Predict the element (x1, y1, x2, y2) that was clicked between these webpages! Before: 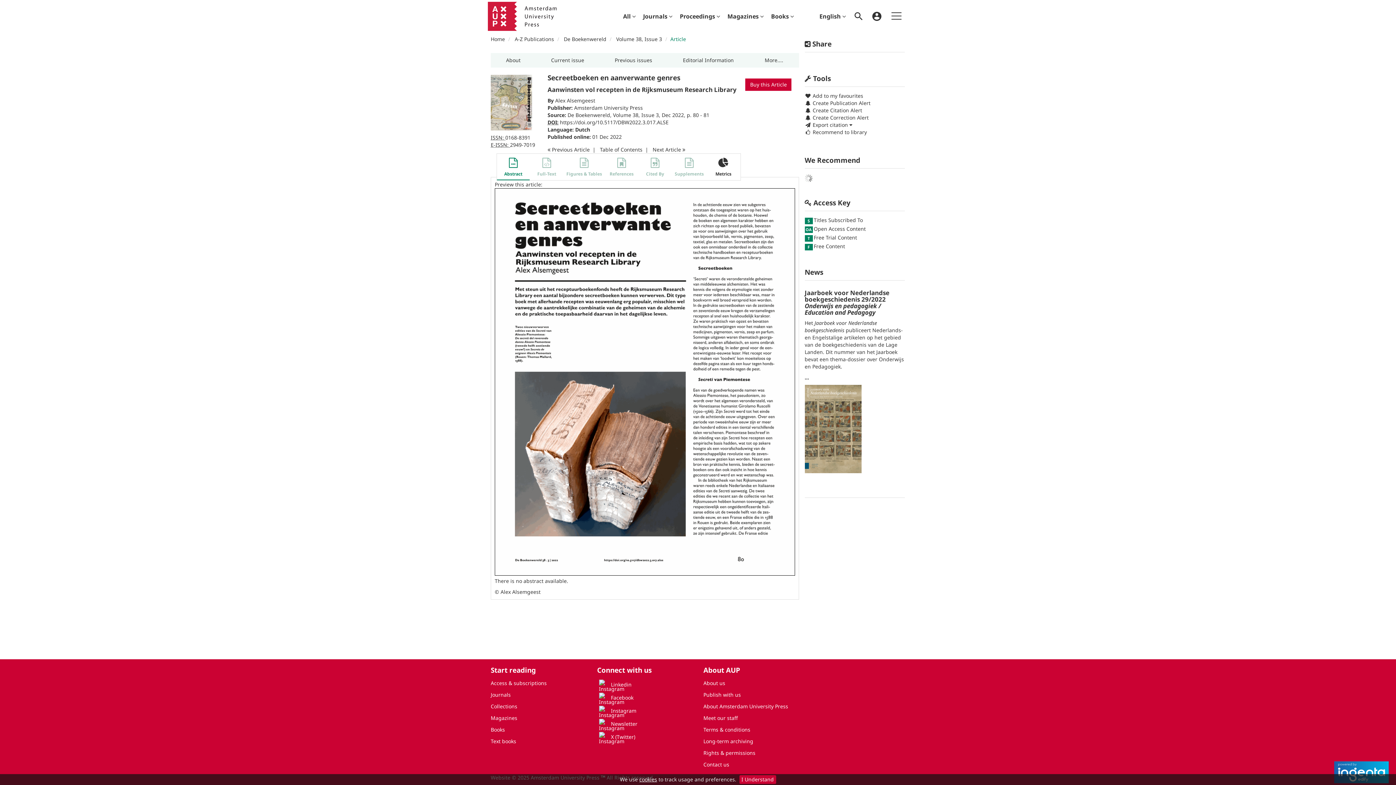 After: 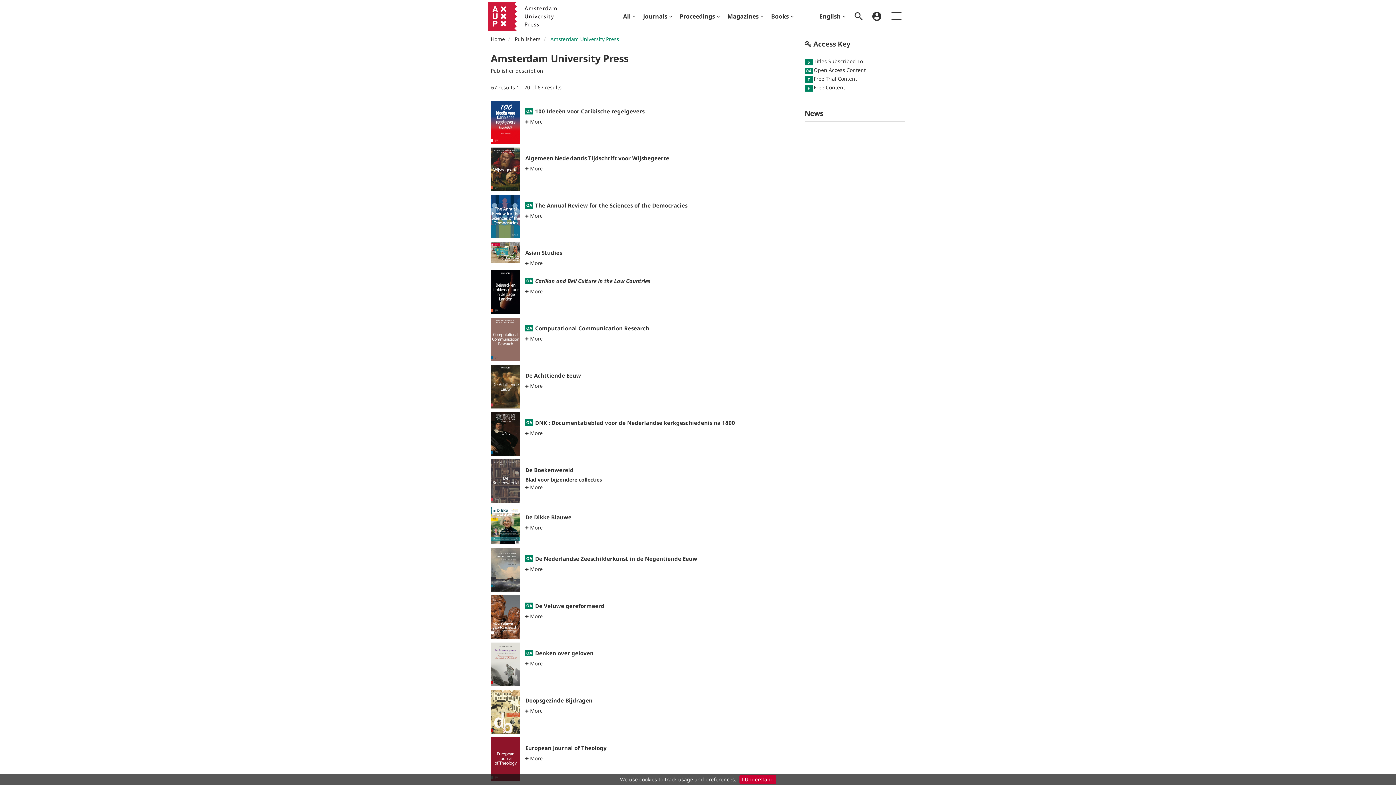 Action: label: Amsterdam University Press bbox: (574, 104, 642, 111)